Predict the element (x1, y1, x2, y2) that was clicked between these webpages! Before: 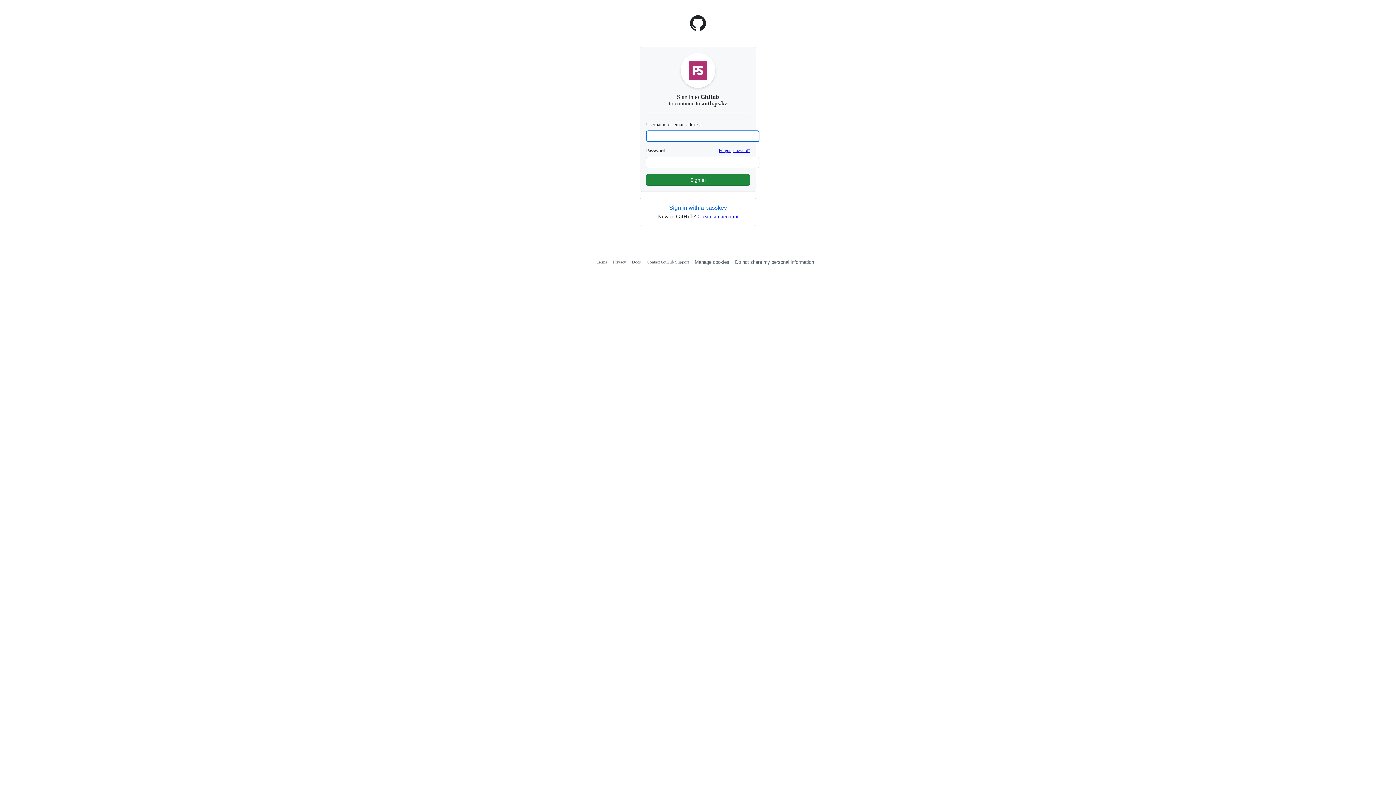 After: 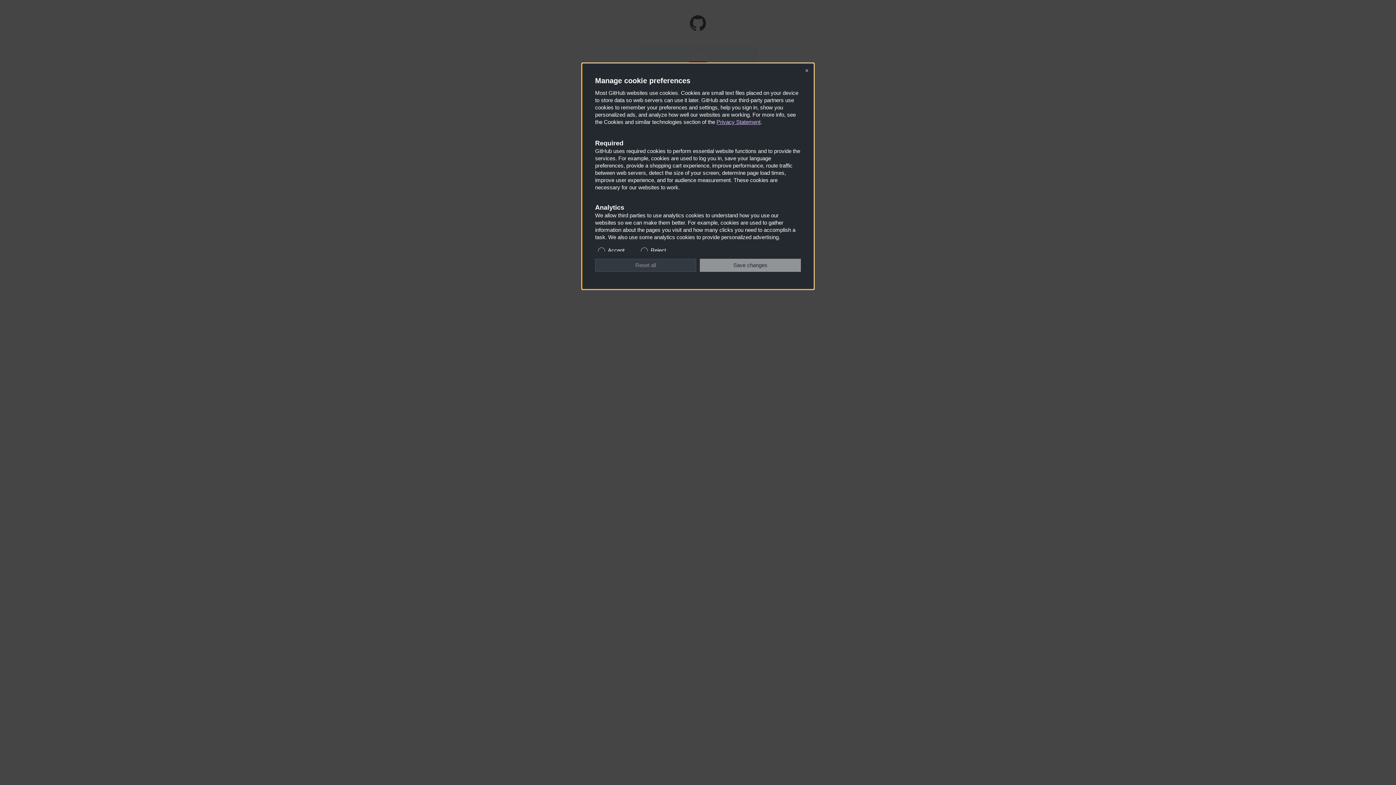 Action: label: Manage cookies bbox: (694, 259, 729, 265)